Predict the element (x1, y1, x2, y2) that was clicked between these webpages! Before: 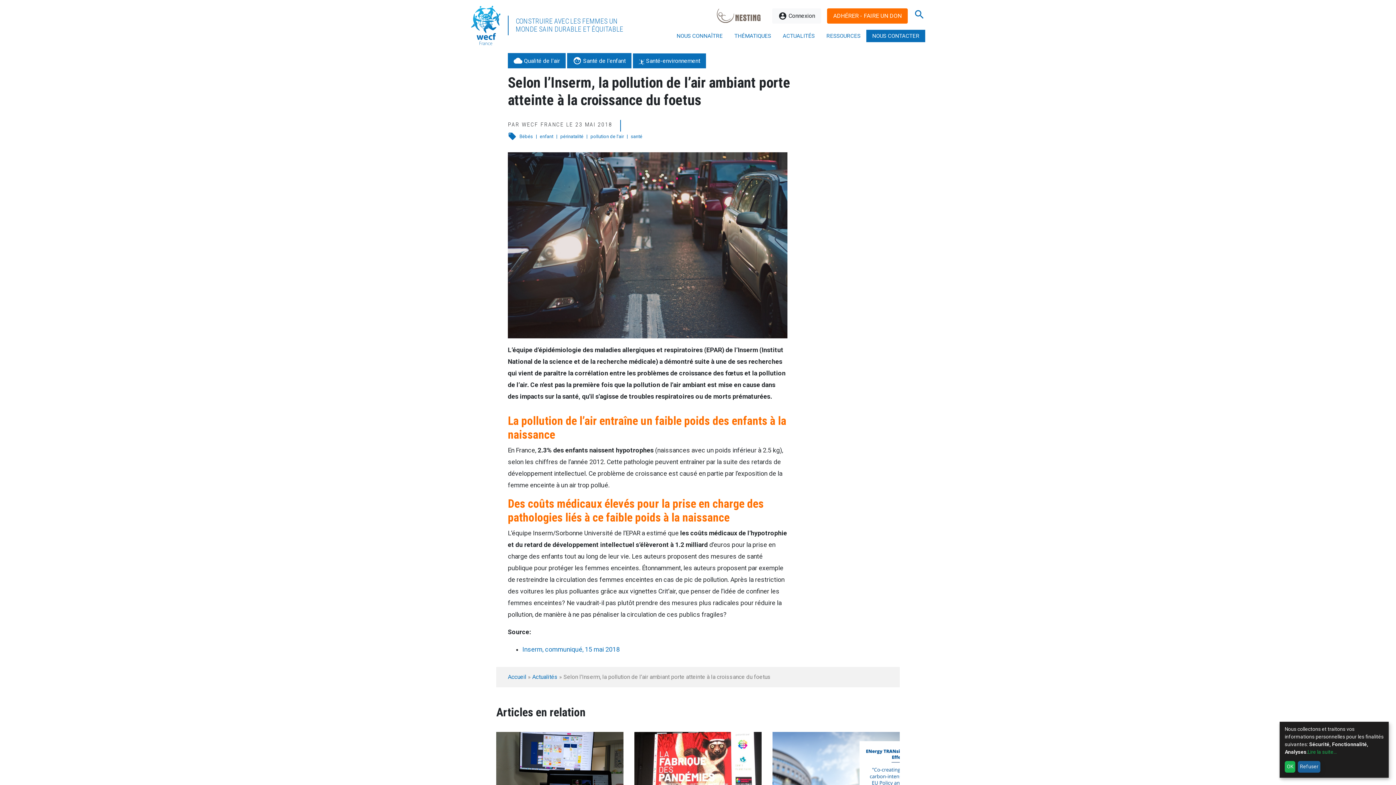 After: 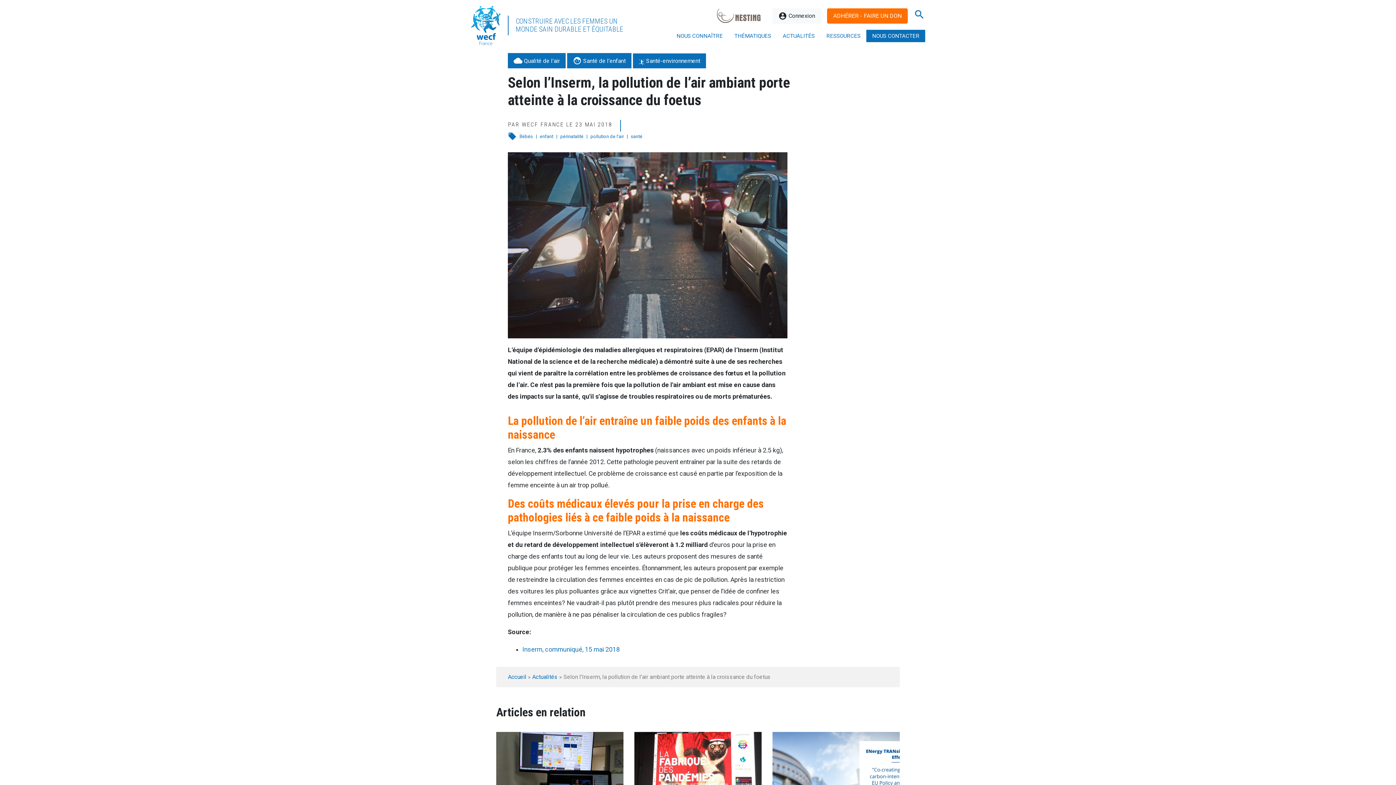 Action: label: OK bbox: (1285, 761, 1295, 773)